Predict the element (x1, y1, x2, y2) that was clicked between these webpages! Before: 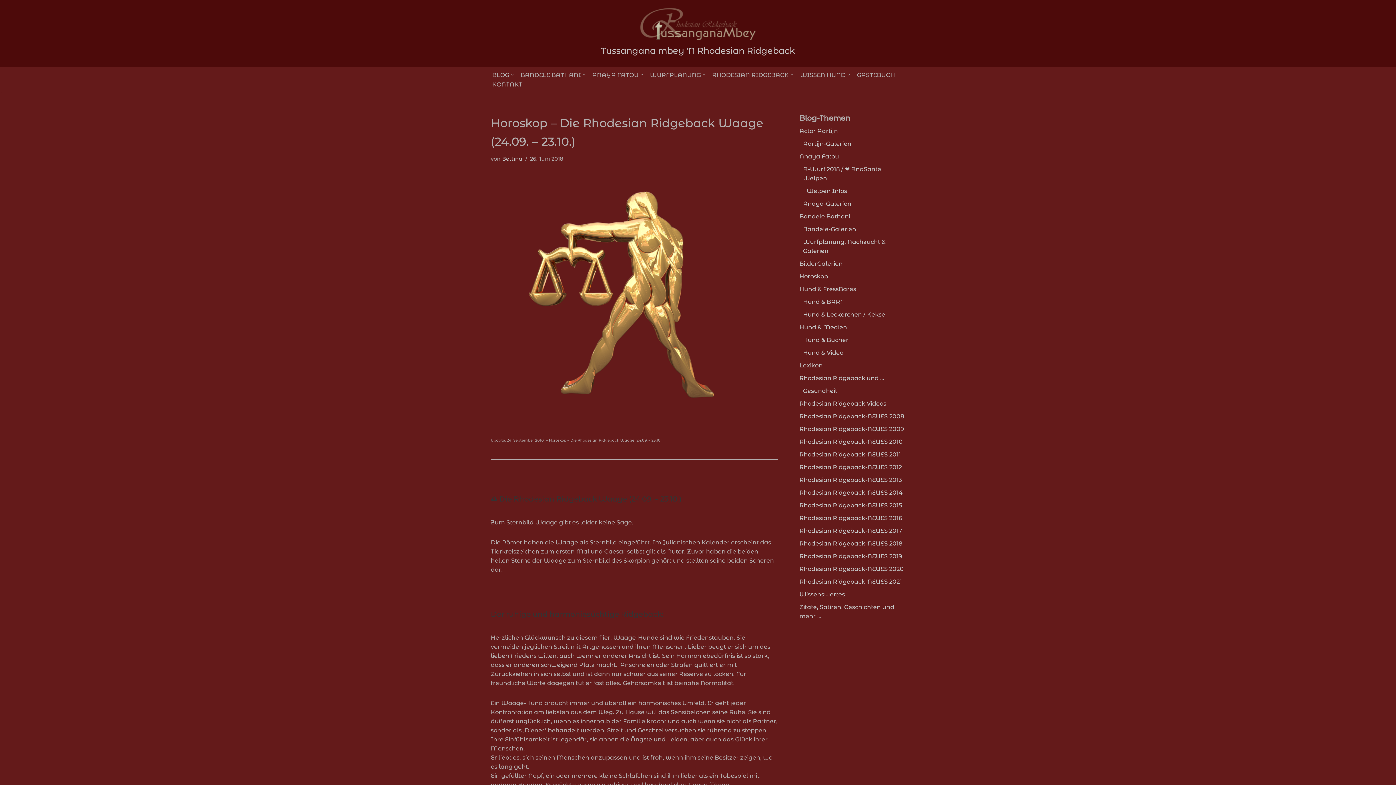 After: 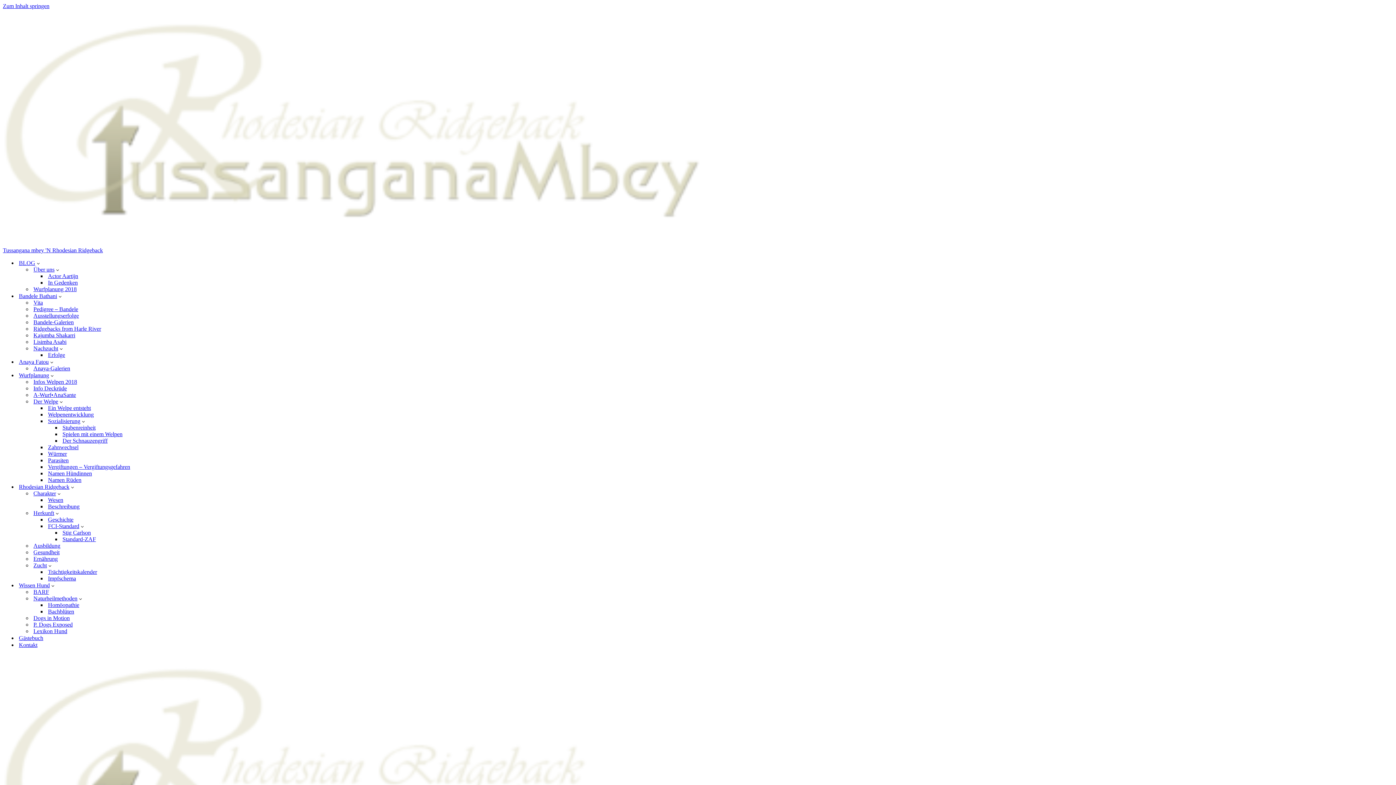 Action: bbox: (803, 200, 851, 207) label: Anaya-Galerien